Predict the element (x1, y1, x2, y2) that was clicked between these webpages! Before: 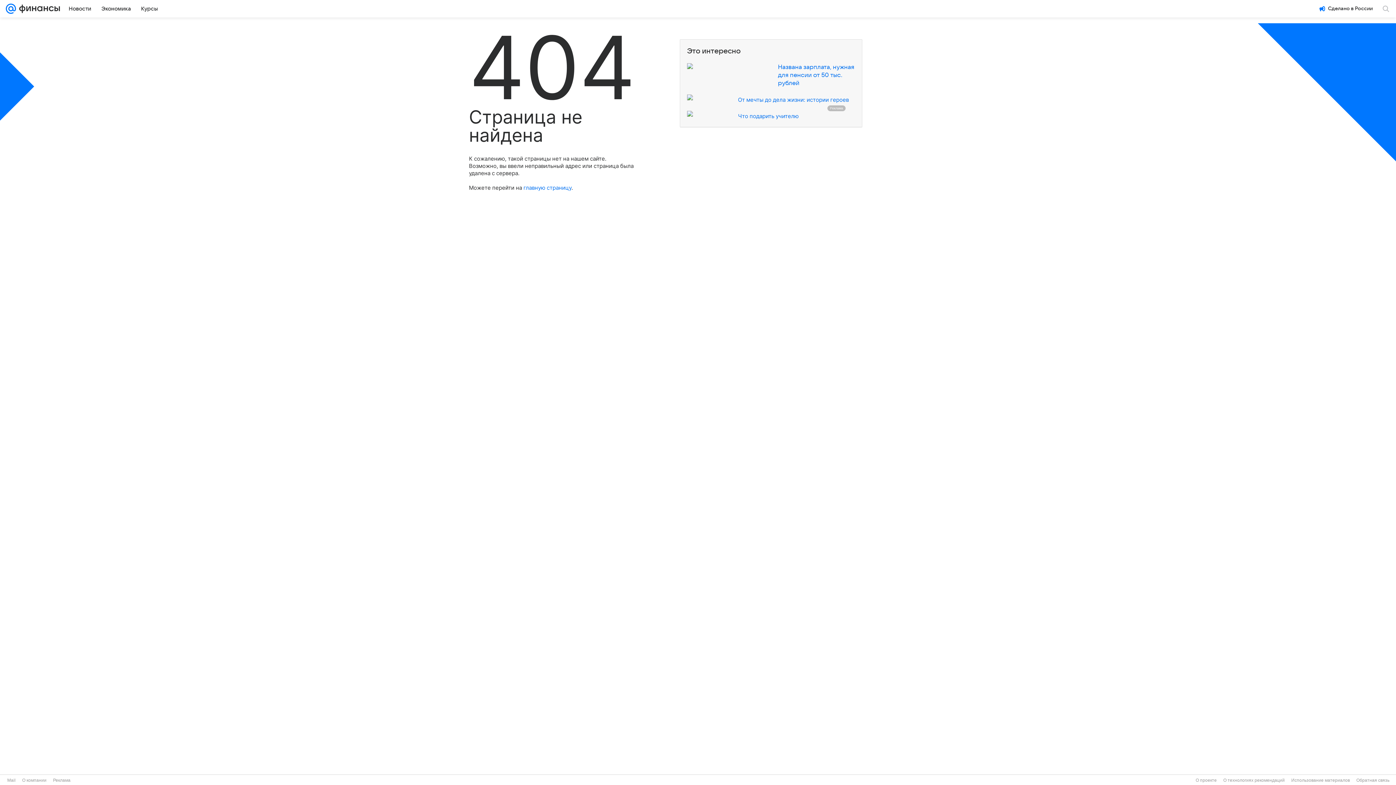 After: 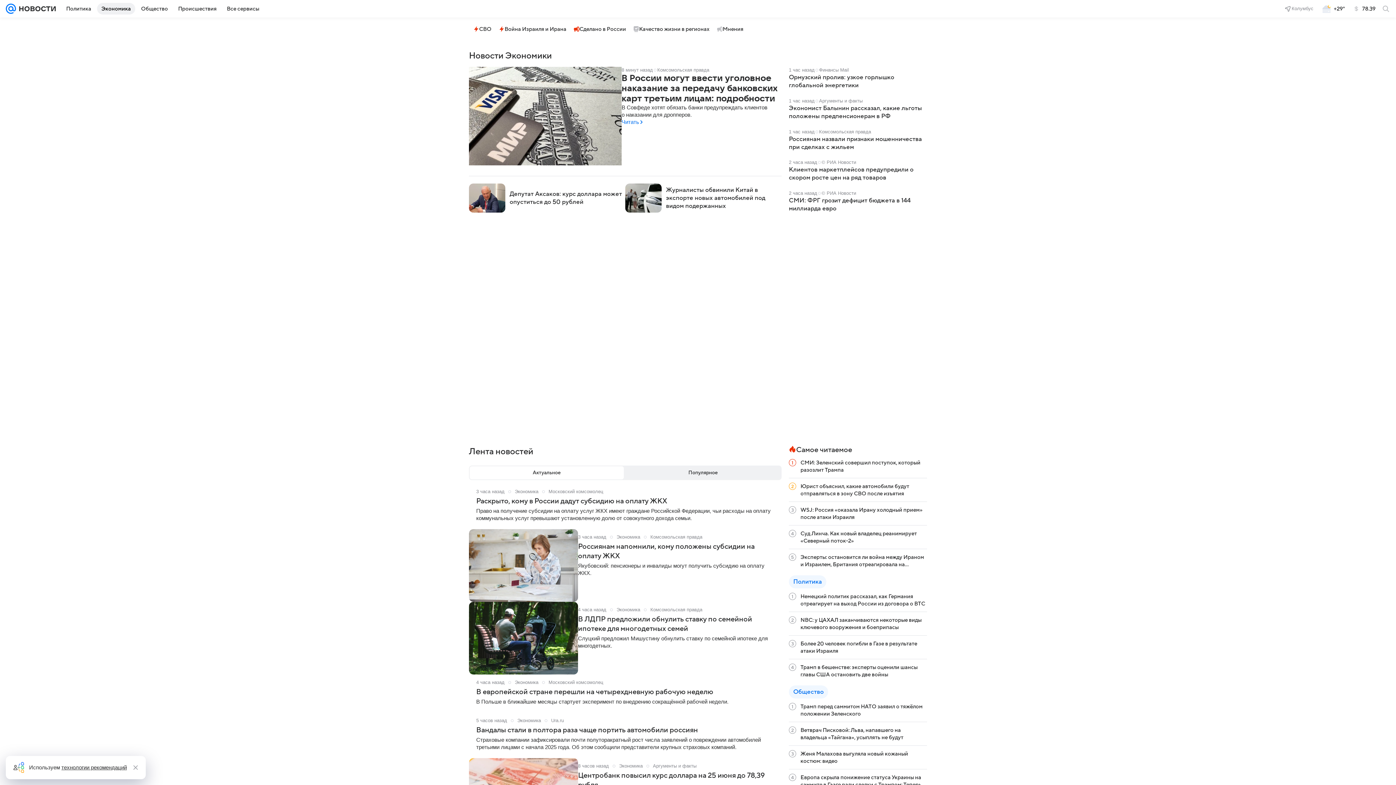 Action: bbox: (97, 2, 135, 14) label: Экономика